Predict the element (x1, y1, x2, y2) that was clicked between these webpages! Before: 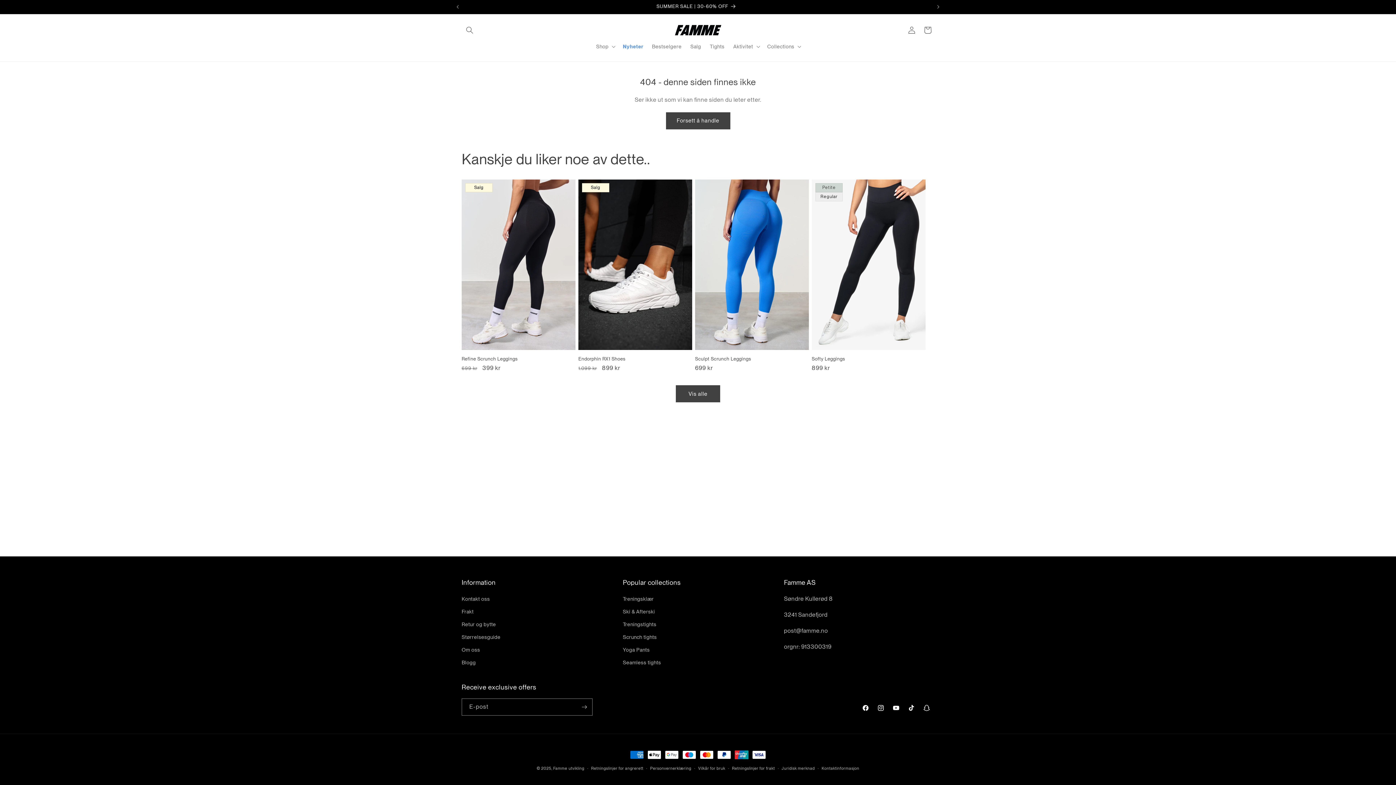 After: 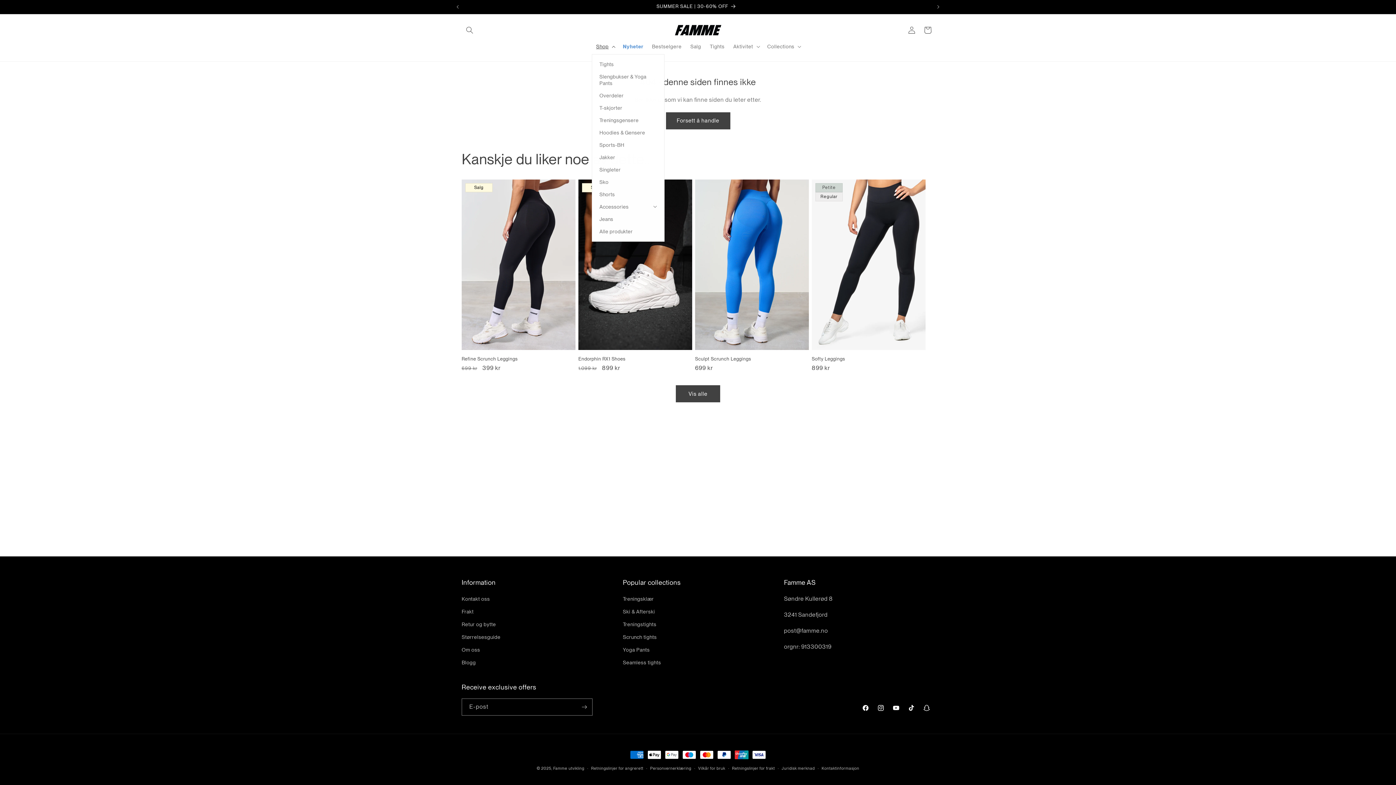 Action: bbox: (591, 38, 618, 54) label: Shop